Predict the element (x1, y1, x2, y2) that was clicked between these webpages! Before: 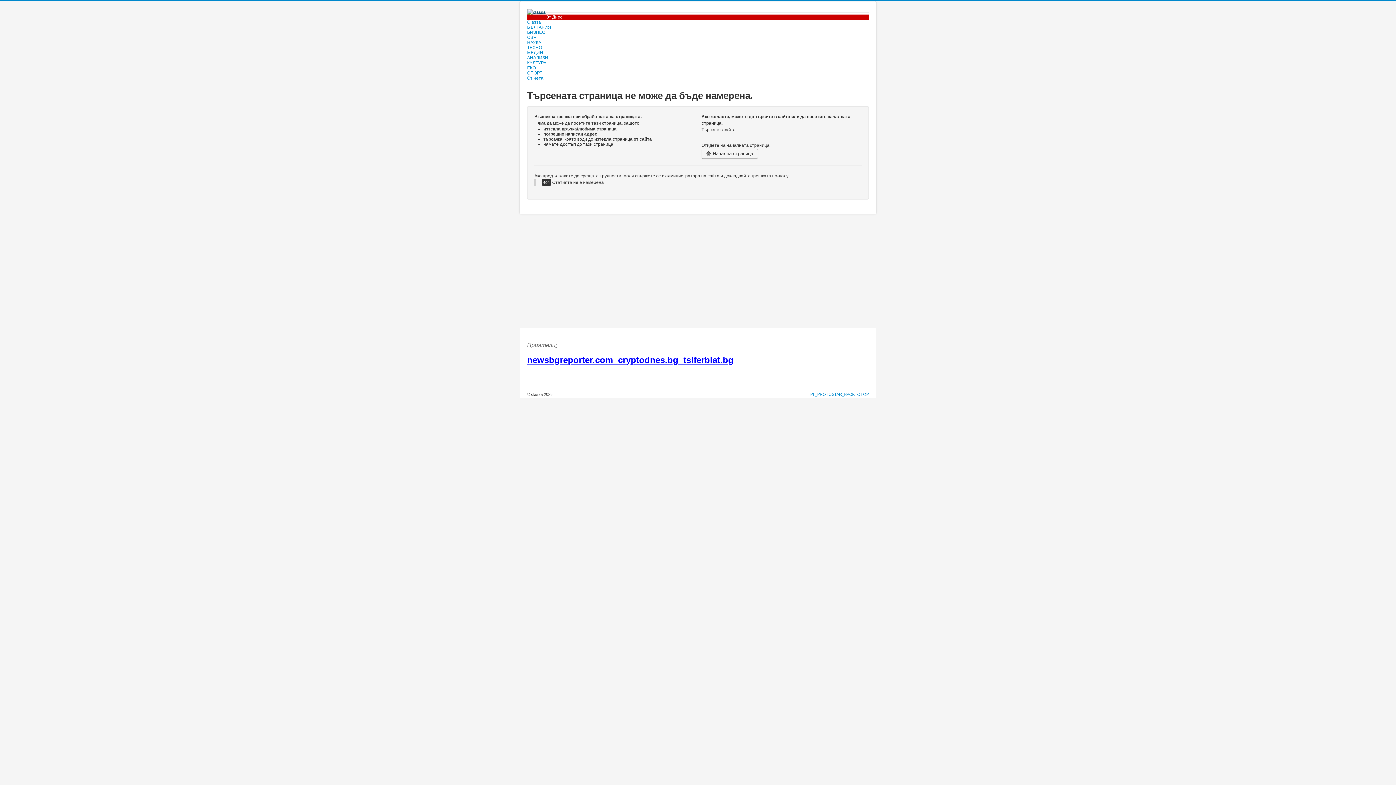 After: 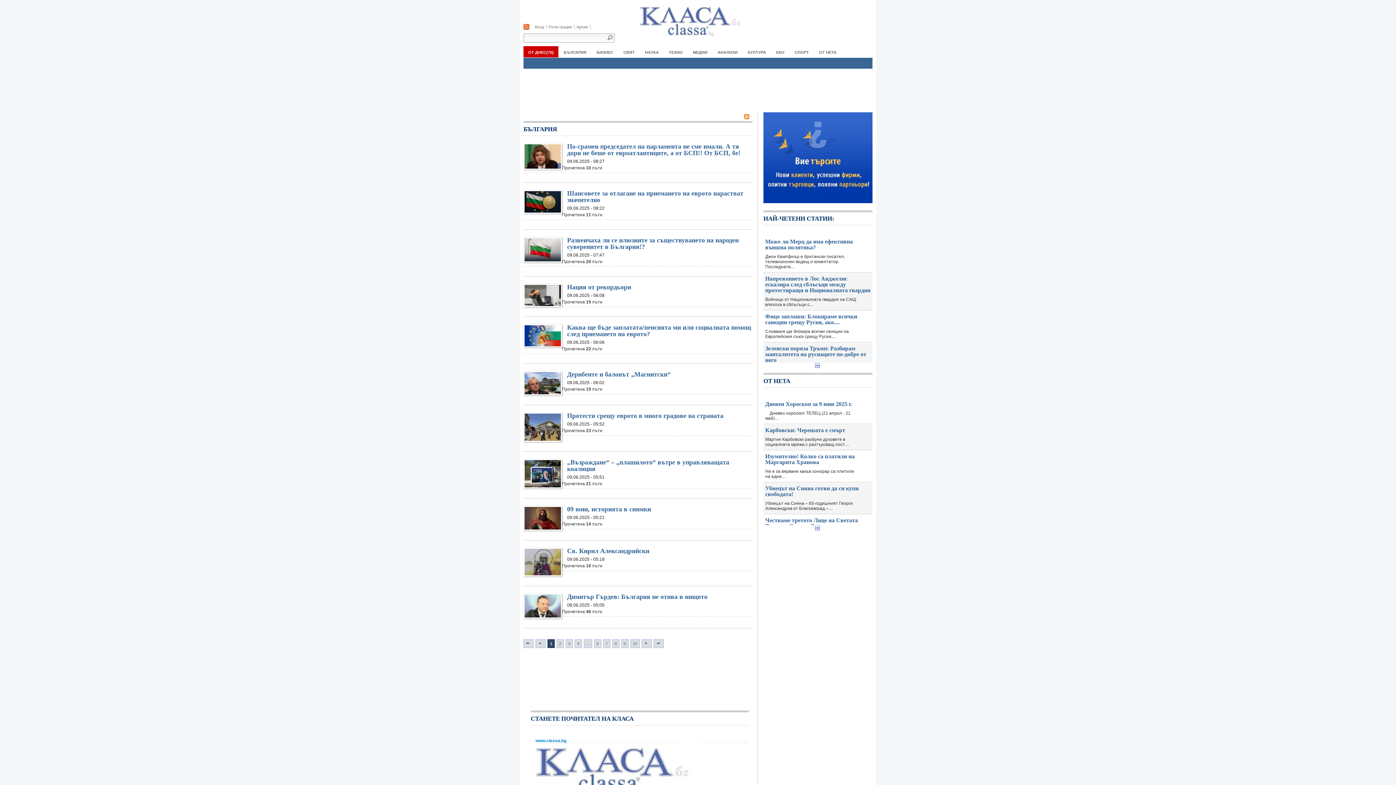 Action: label: БЪЛГАРИЯ bbox: (527, 24, 869, 29)